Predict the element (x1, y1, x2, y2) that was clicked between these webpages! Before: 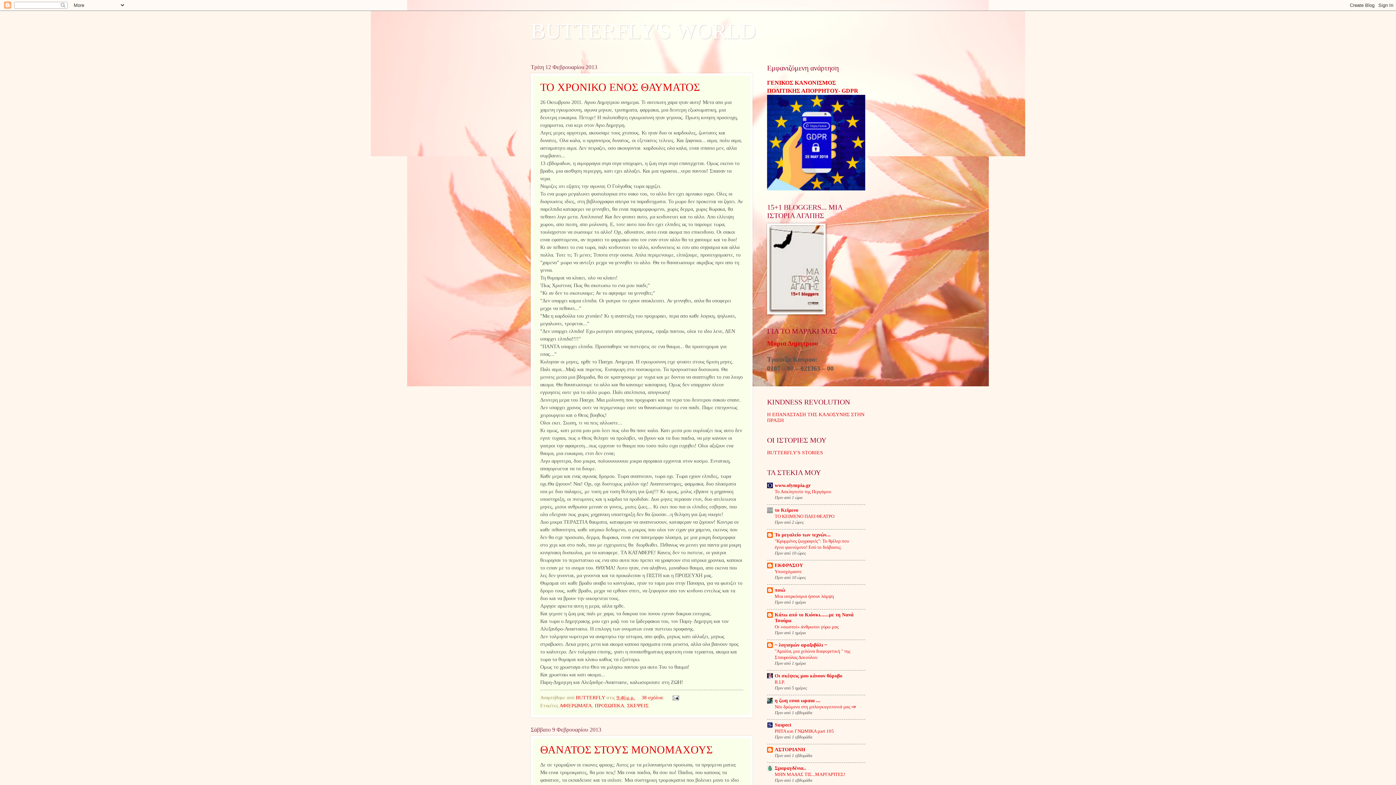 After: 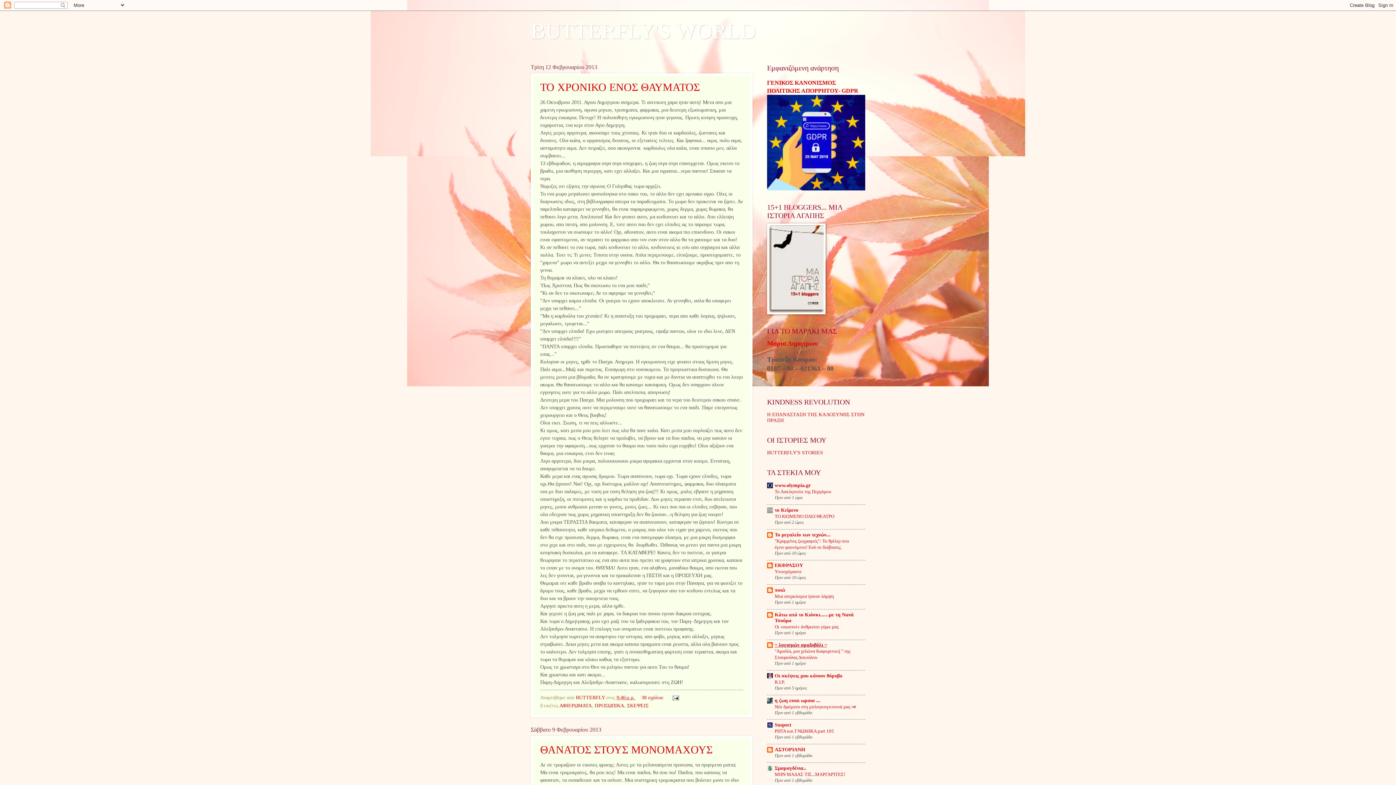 Action: label: ~ λογισμών αραξοβόλι ~ bbox: (774, 642, 827, 648)